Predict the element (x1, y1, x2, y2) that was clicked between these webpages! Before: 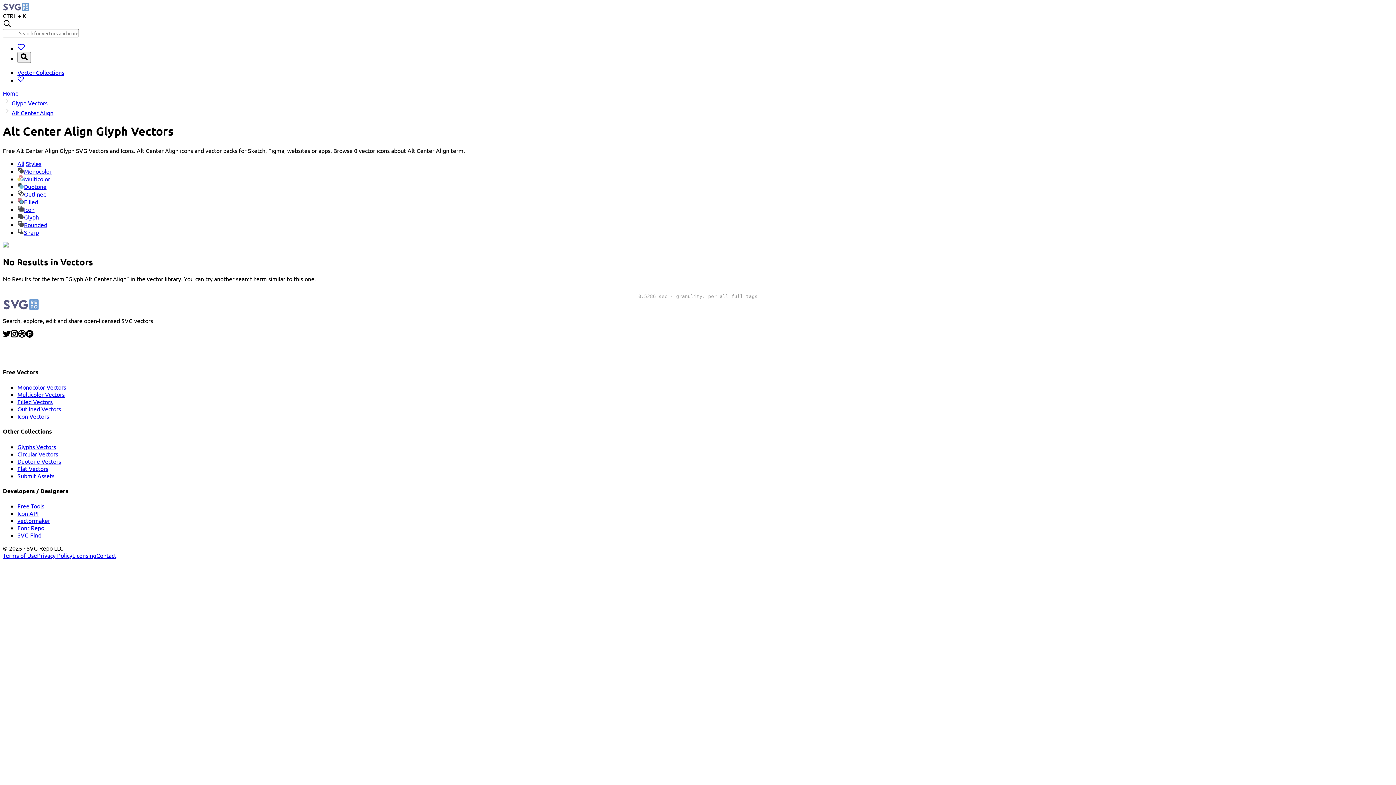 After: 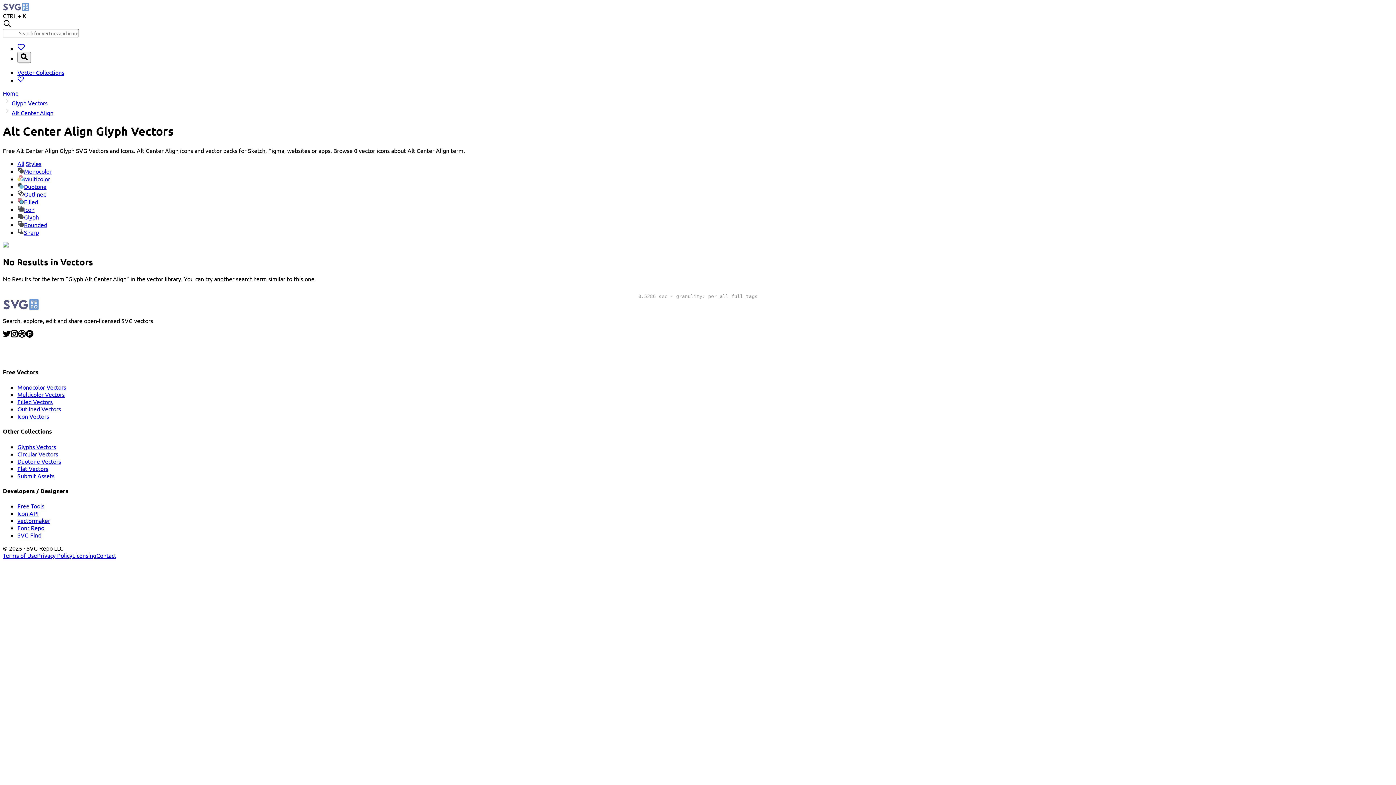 Action: bbox: (17, 509, 38, 517) label: Icon API